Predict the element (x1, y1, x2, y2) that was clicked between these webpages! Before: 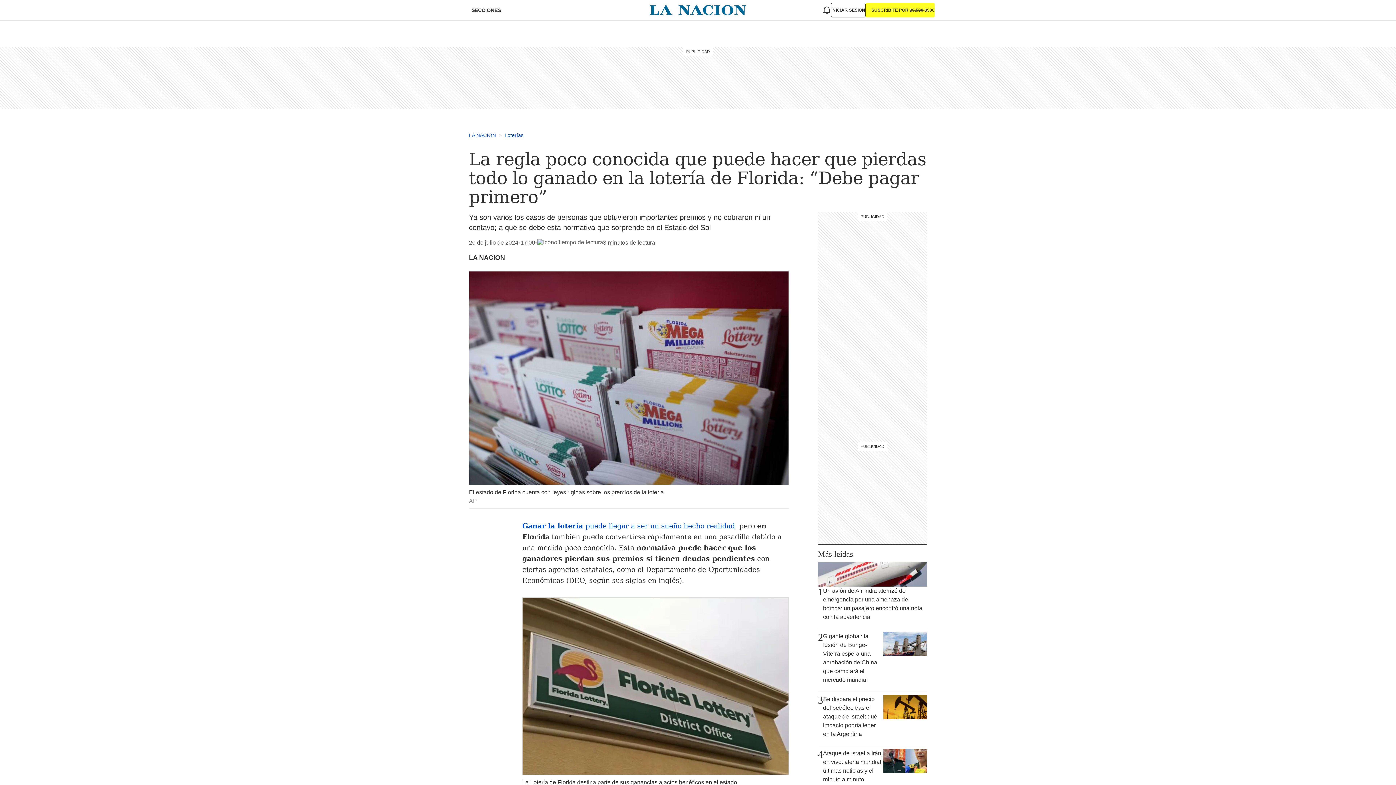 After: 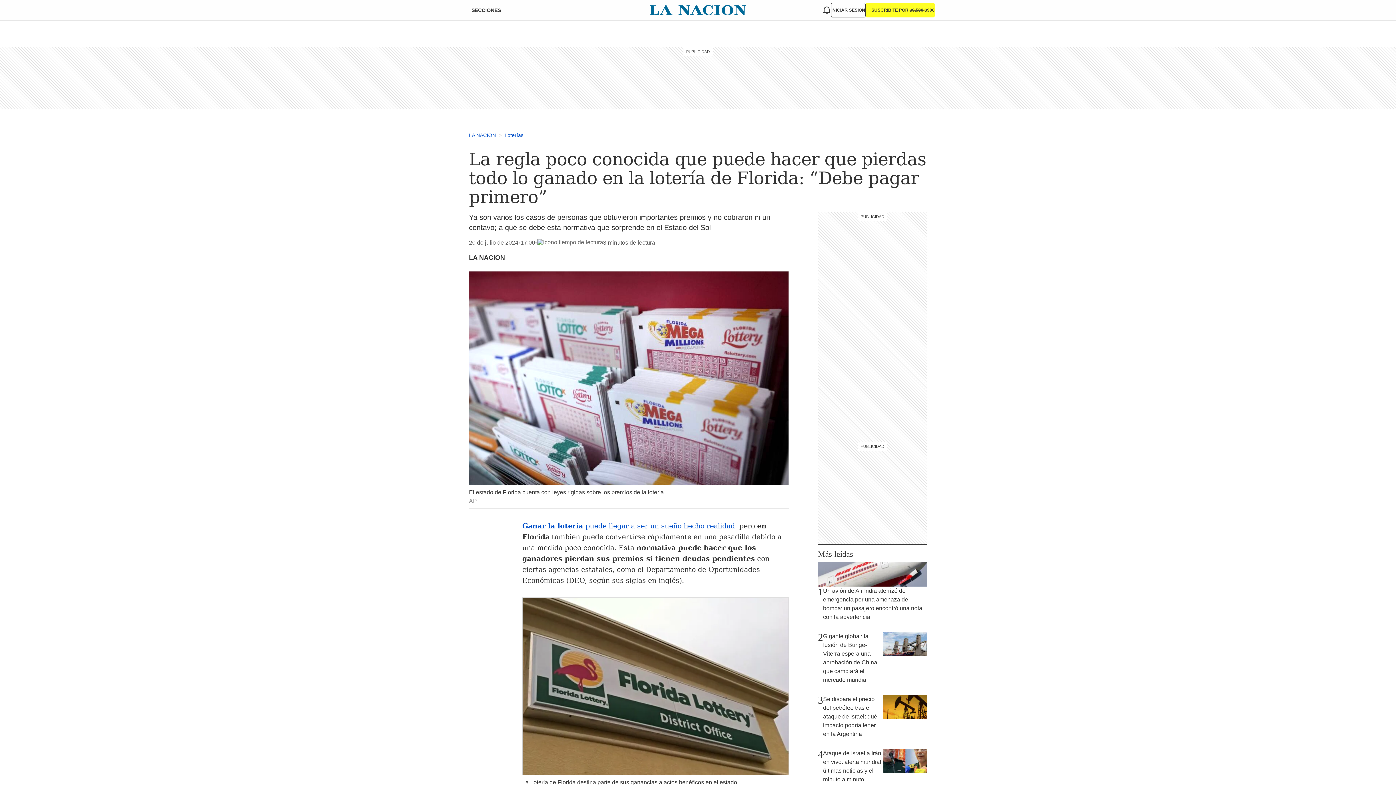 Action: label: El estado de Florida cuenta con leyes rígidas sobre los premios de la lotería
AP bbox: (469, 271, 789, 508)